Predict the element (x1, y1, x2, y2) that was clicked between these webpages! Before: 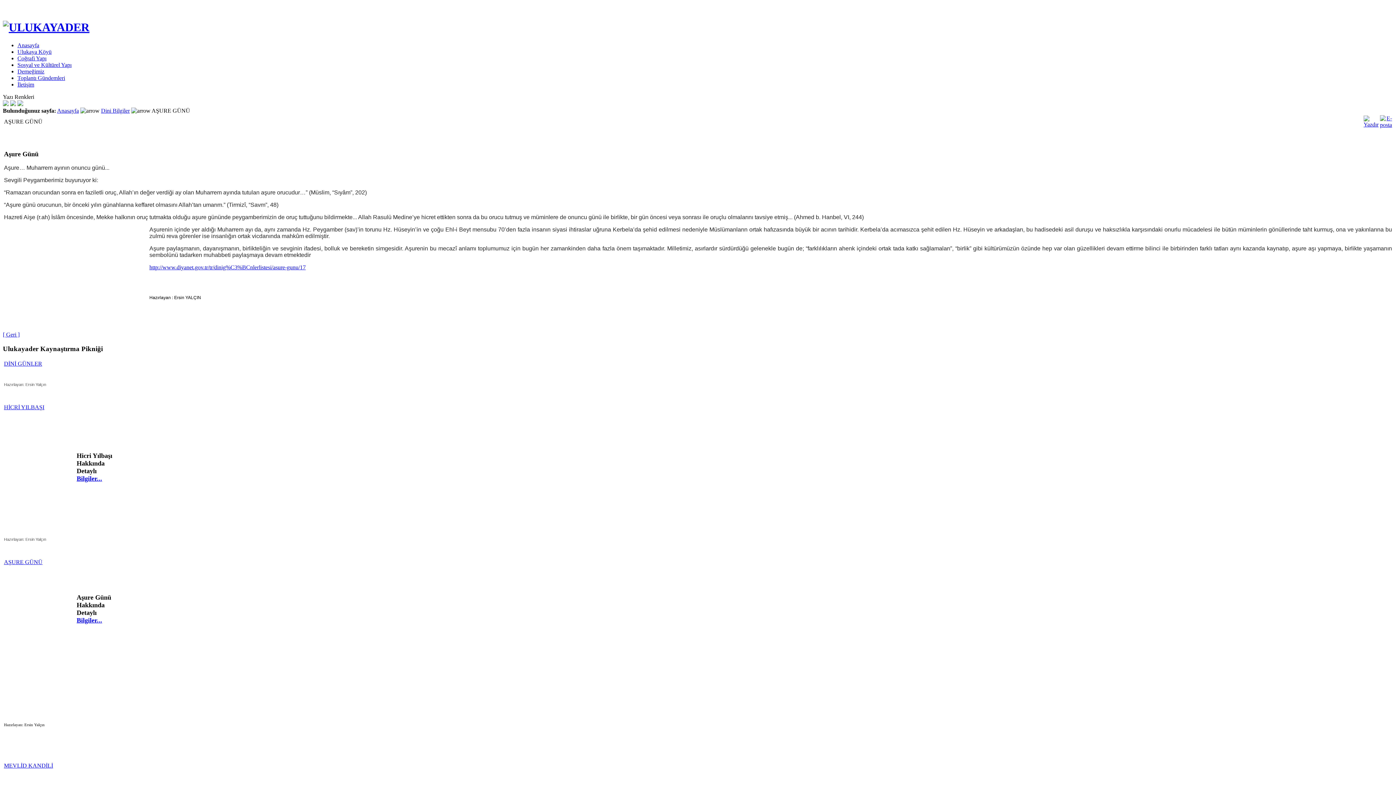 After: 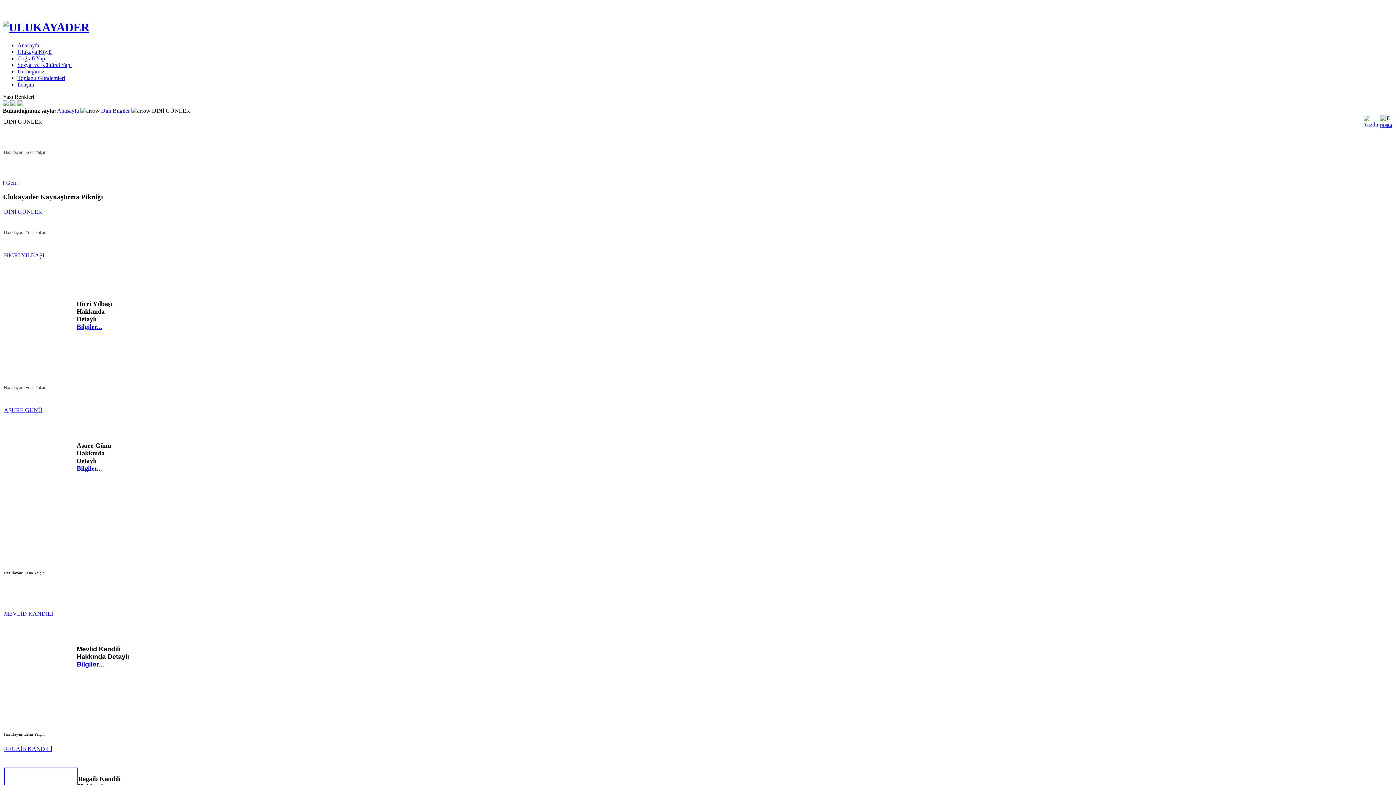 Action: label: DİNİ GÜNLER bbox: (4, 360, 42, 367)